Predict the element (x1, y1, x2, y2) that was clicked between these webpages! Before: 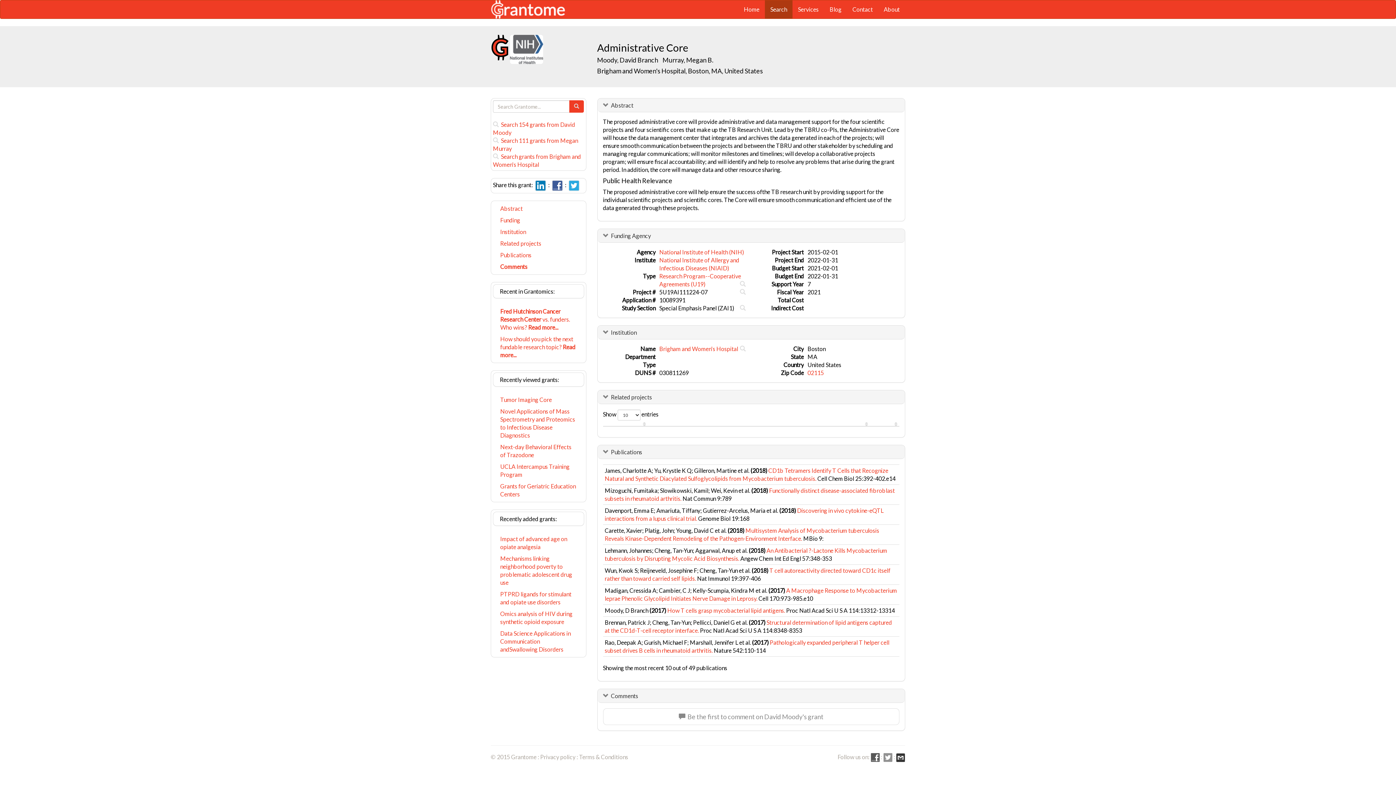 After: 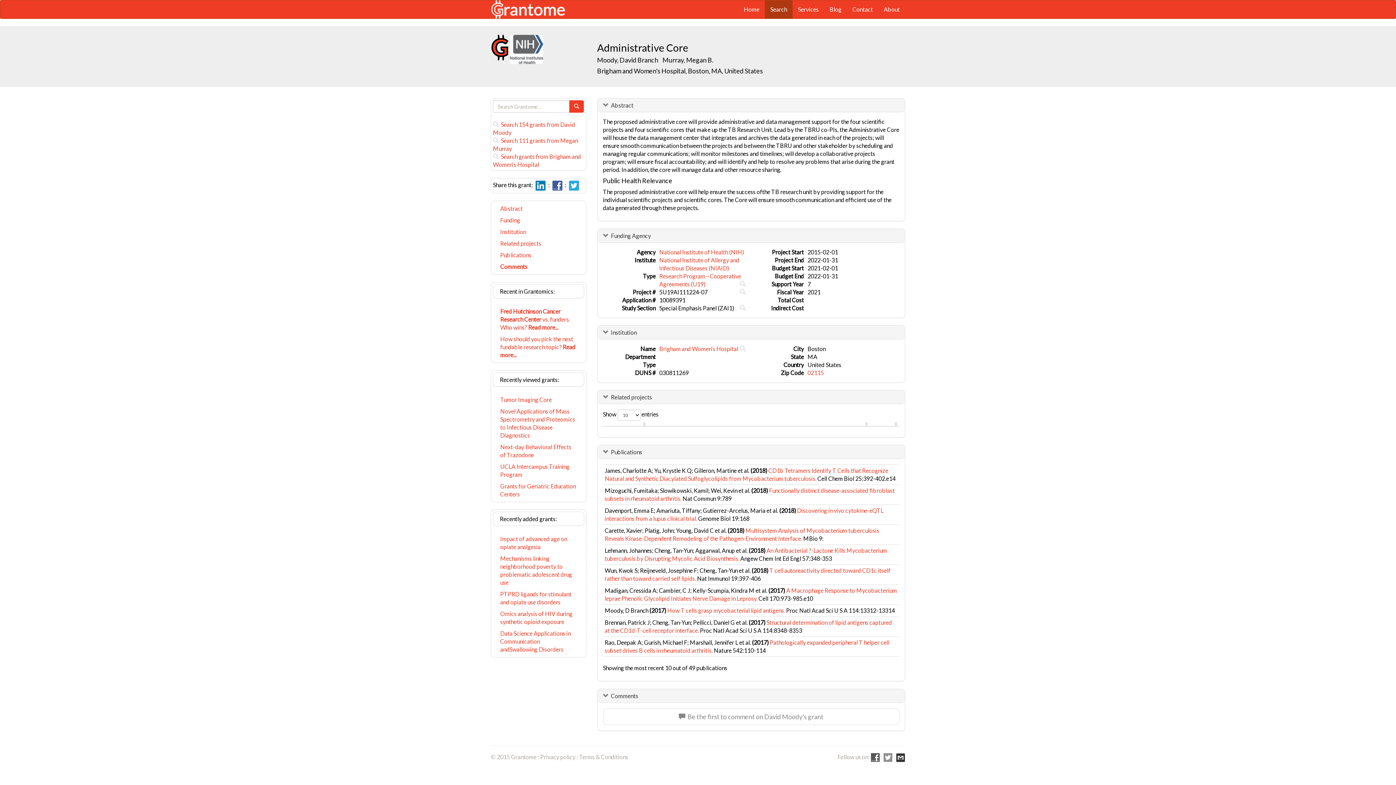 Action: label: Comments bbox: (493, 261, 584, 272)